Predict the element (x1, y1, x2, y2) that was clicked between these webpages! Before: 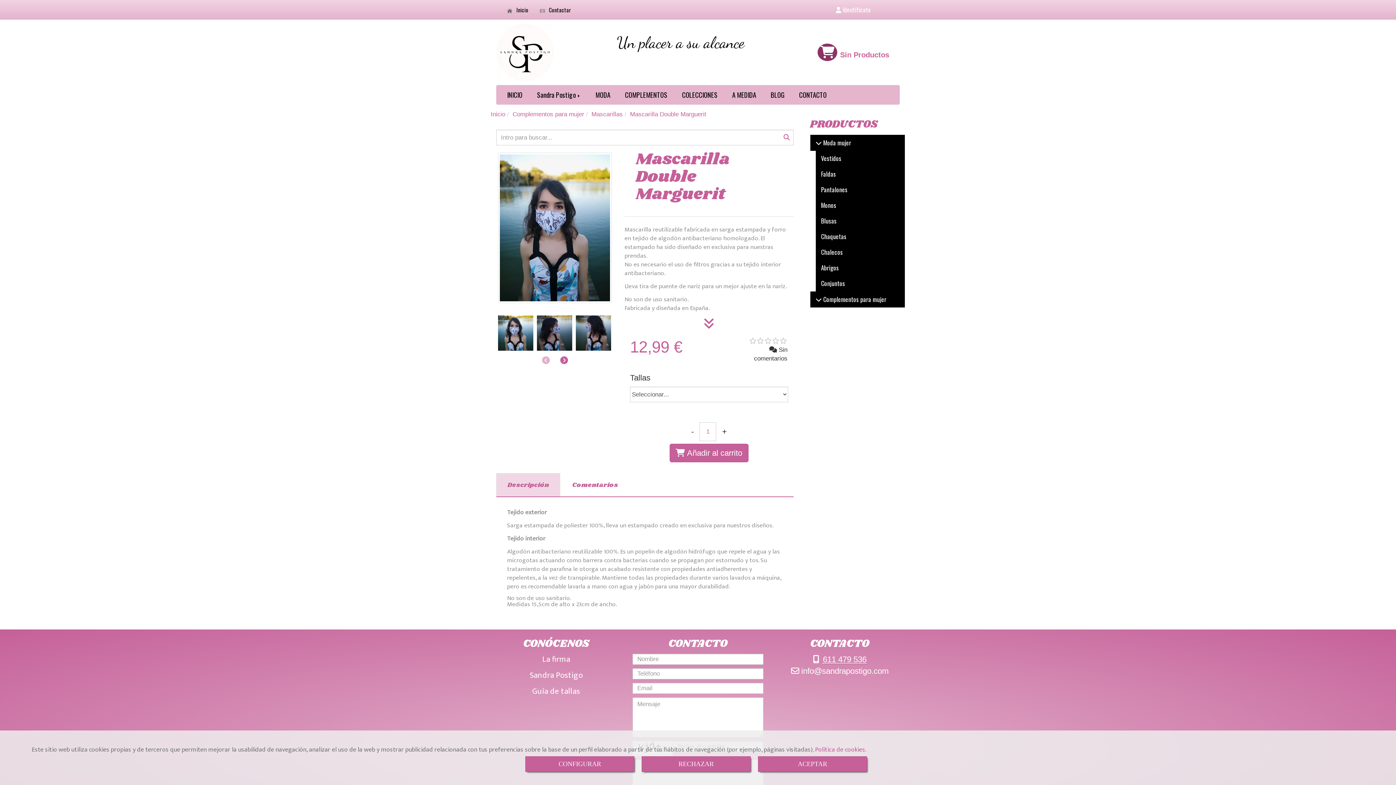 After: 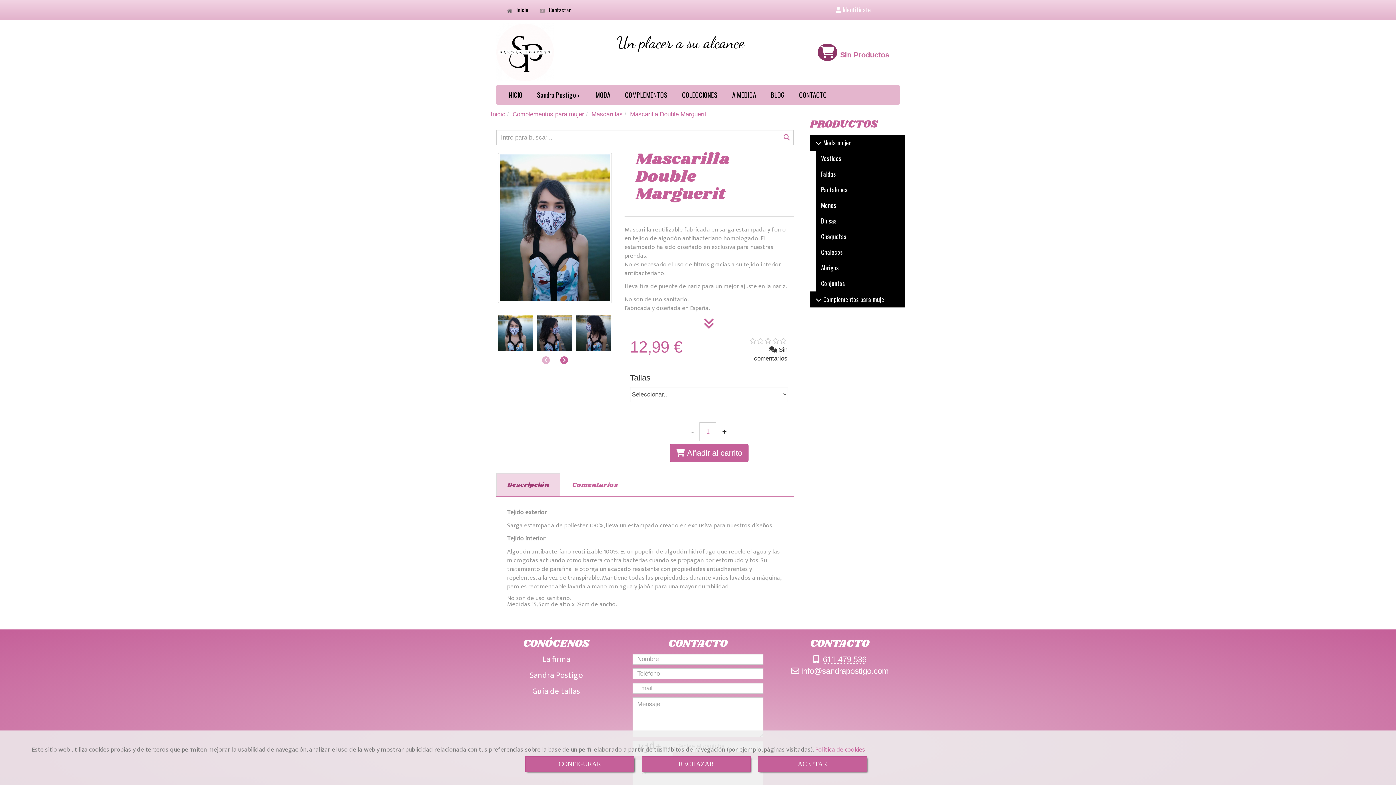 Action: label: Descripción bbox: (496, 473, 560, 497)